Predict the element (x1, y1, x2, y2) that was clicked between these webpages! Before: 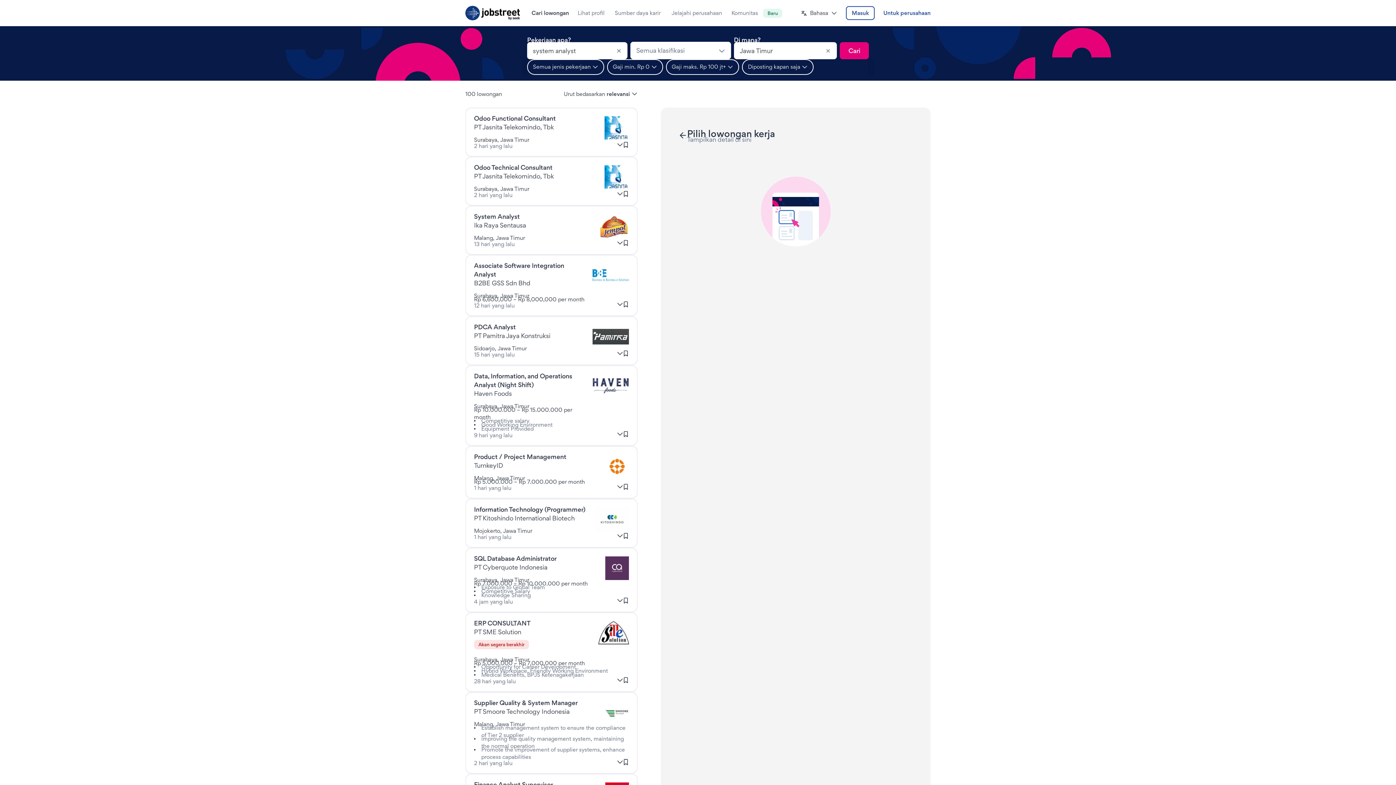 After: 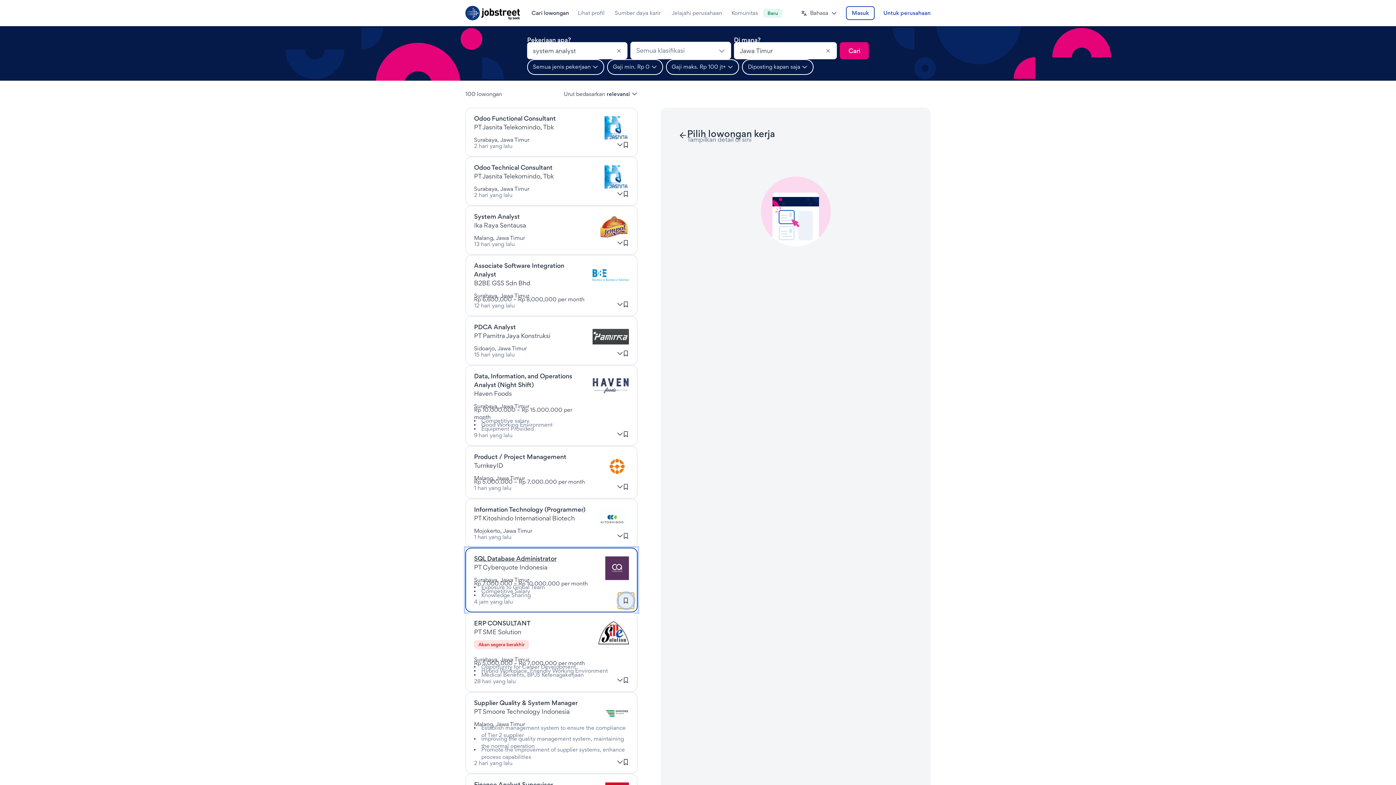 Action: label: Masuk untuk menyimpan lowongan kerja ini bbox: (618, 593, 633, 608)